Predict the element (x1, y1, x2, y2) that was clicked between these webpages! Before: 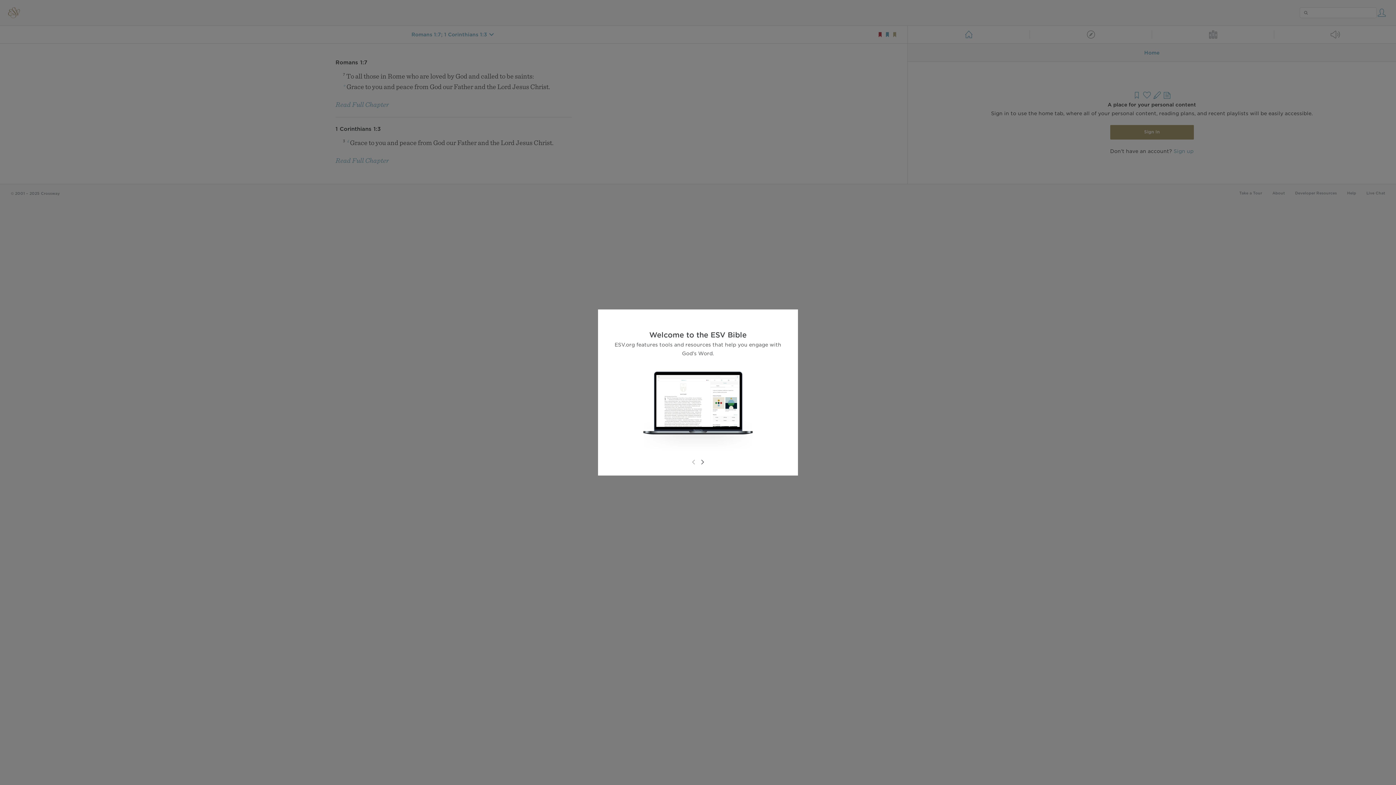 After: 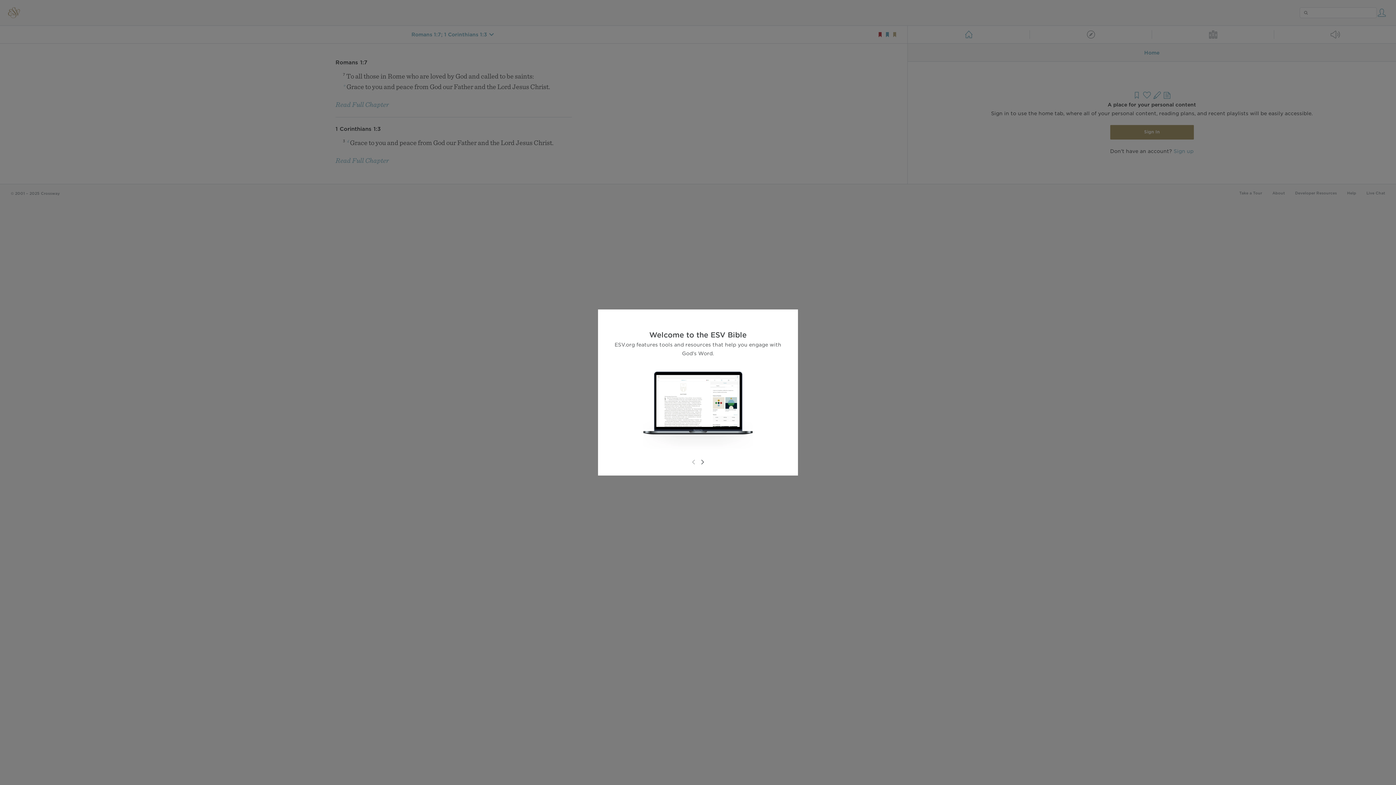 Action: bbox: (689, 458, 698, 466)